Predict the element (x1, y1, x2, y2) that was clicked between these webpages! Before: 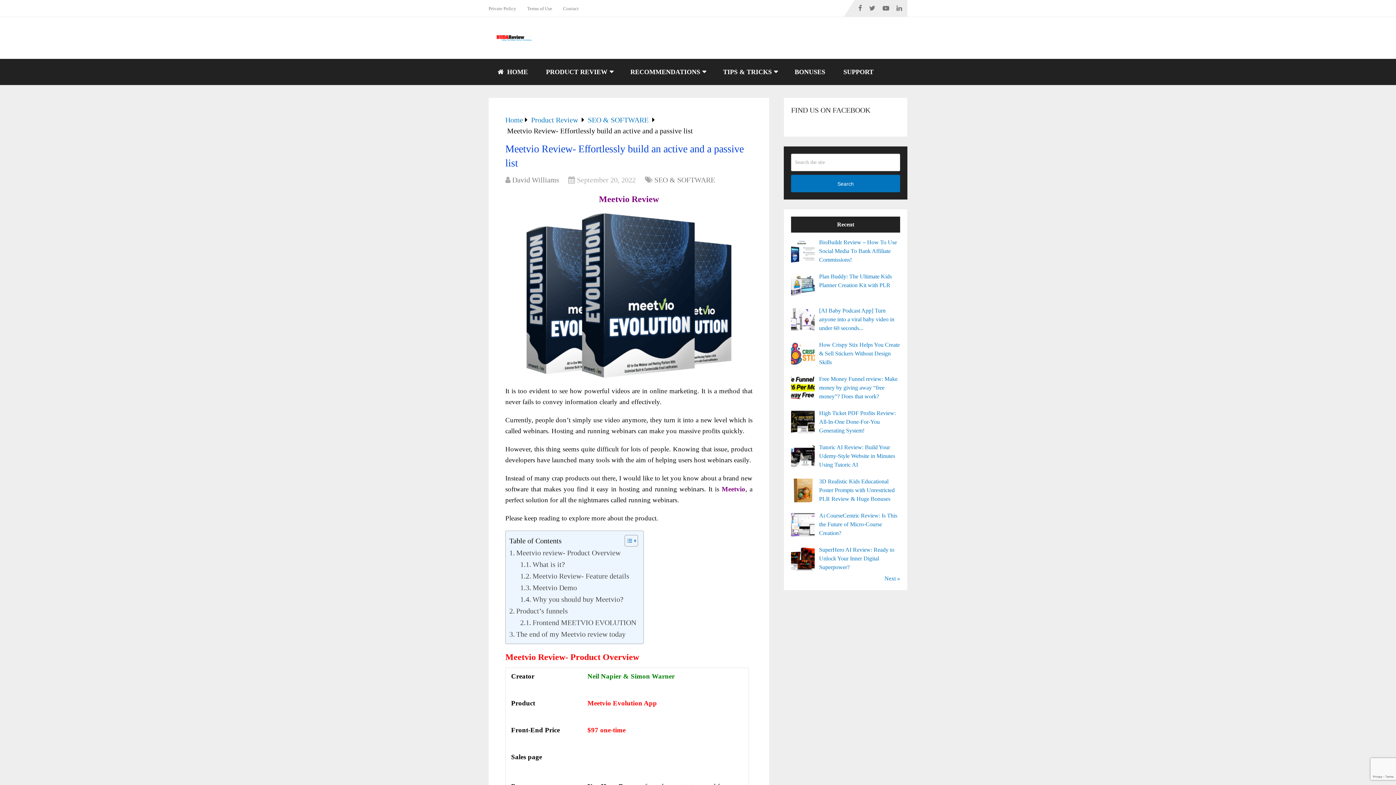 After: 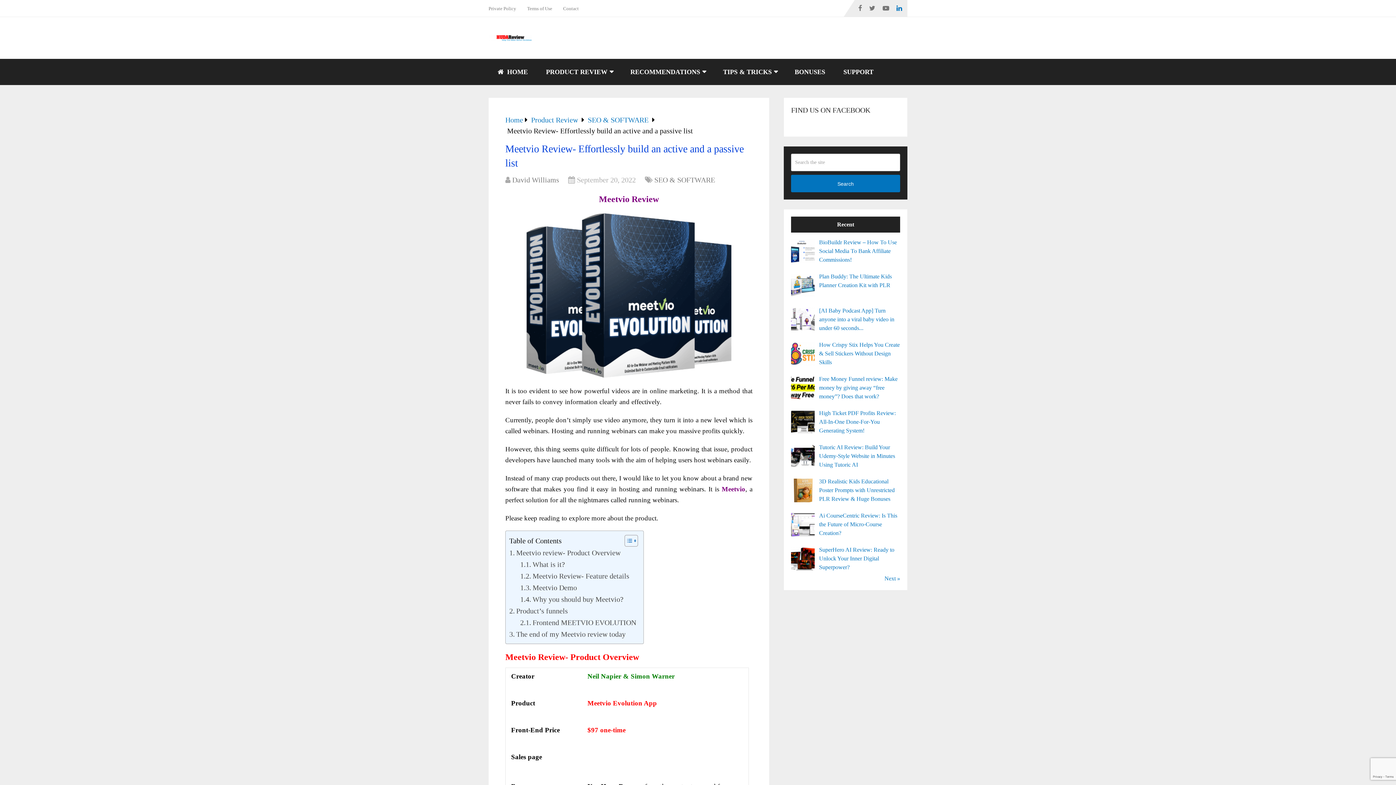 Action: bbox: (893, 0, 907, 16)